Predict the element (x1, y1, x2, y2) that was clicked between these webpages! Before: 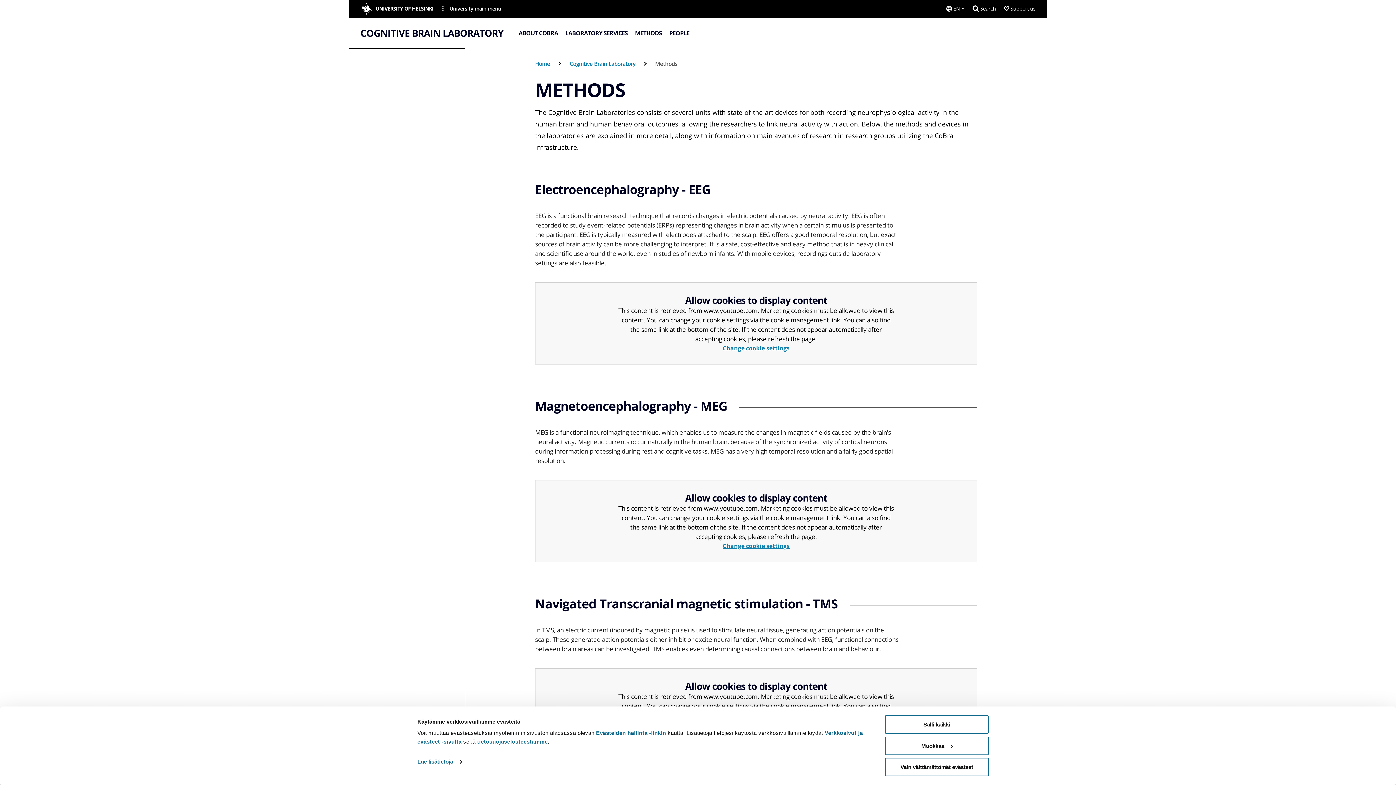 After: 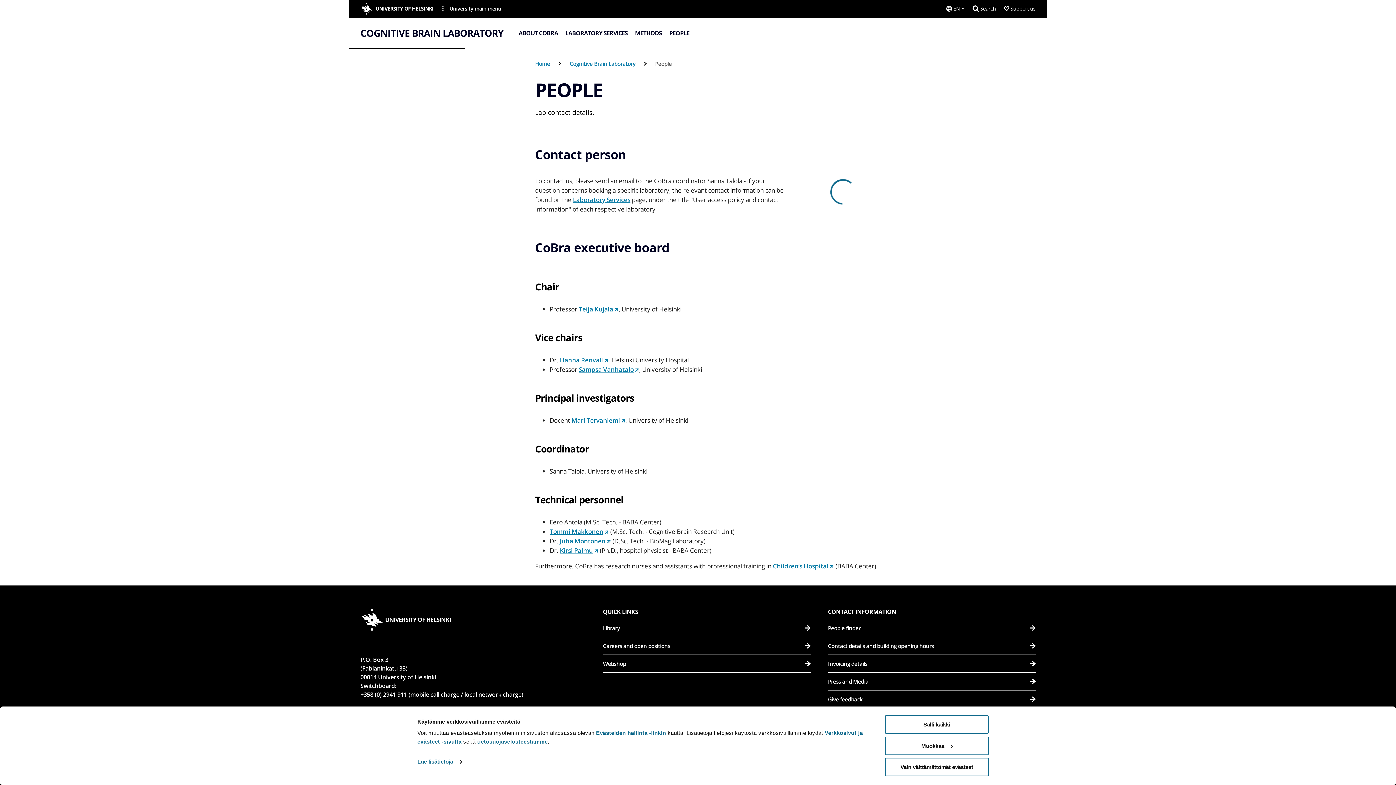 Action: bbox: (665, 18, 693, 48) label: PEOPLE